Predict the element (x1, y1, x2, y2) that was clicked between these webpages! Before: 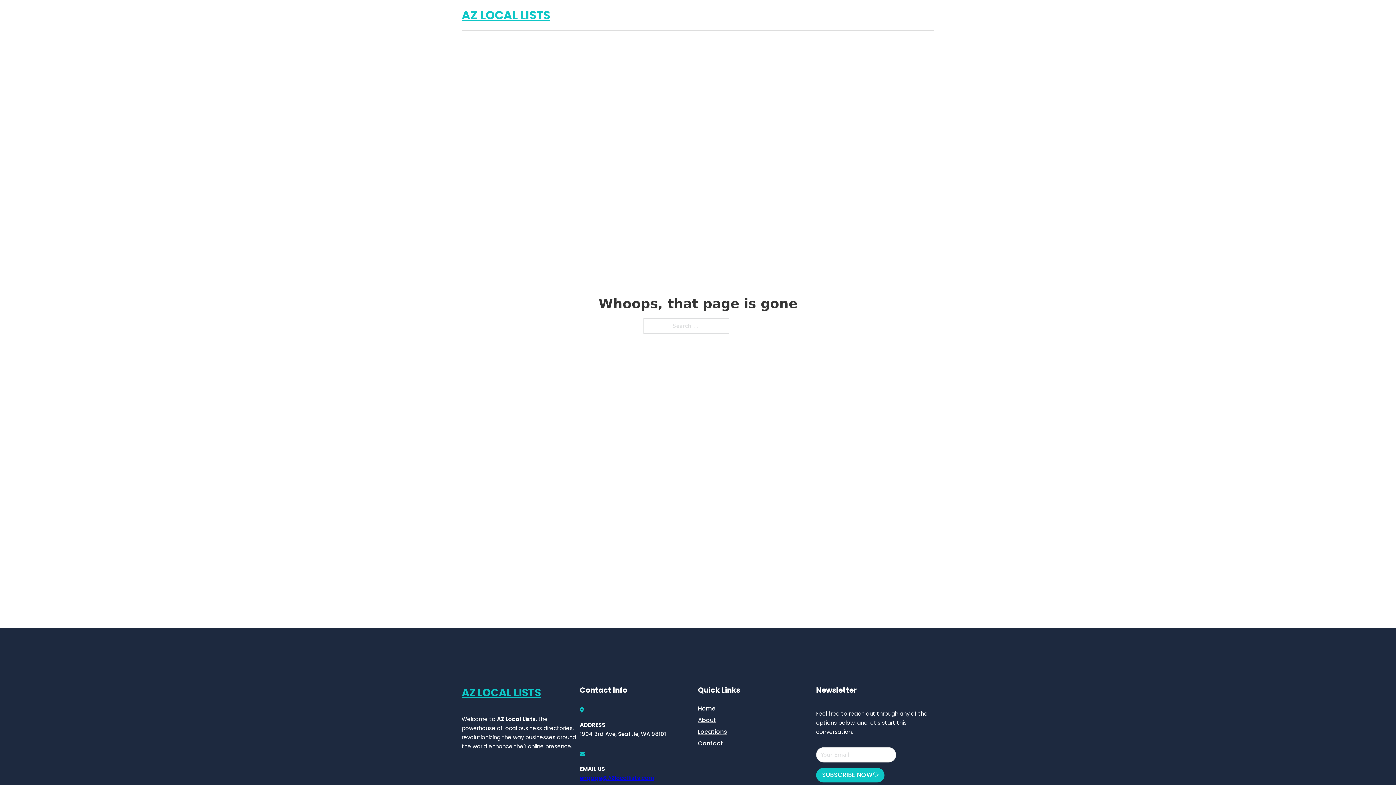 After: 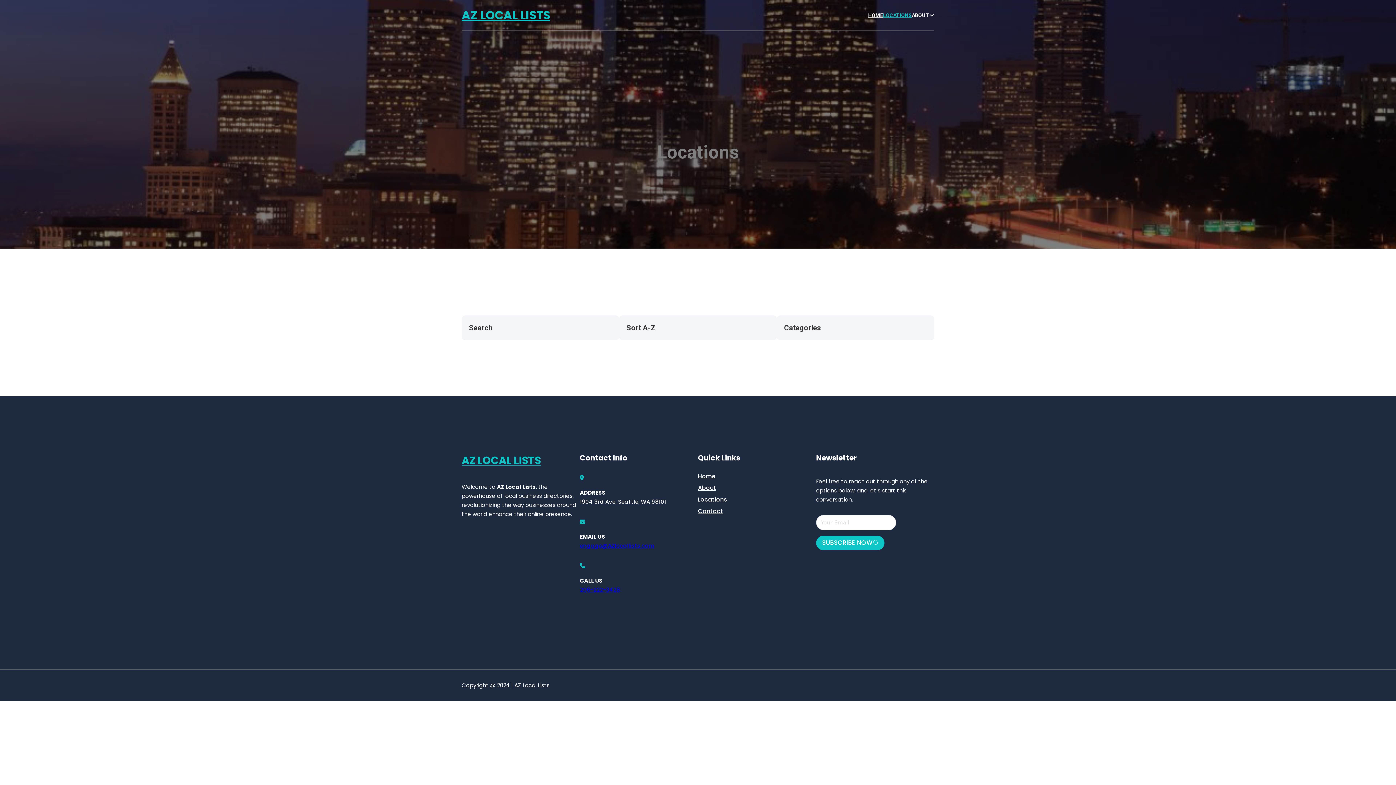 Action: label: LOCATIONS bbox: (883, 11, 912, 19)